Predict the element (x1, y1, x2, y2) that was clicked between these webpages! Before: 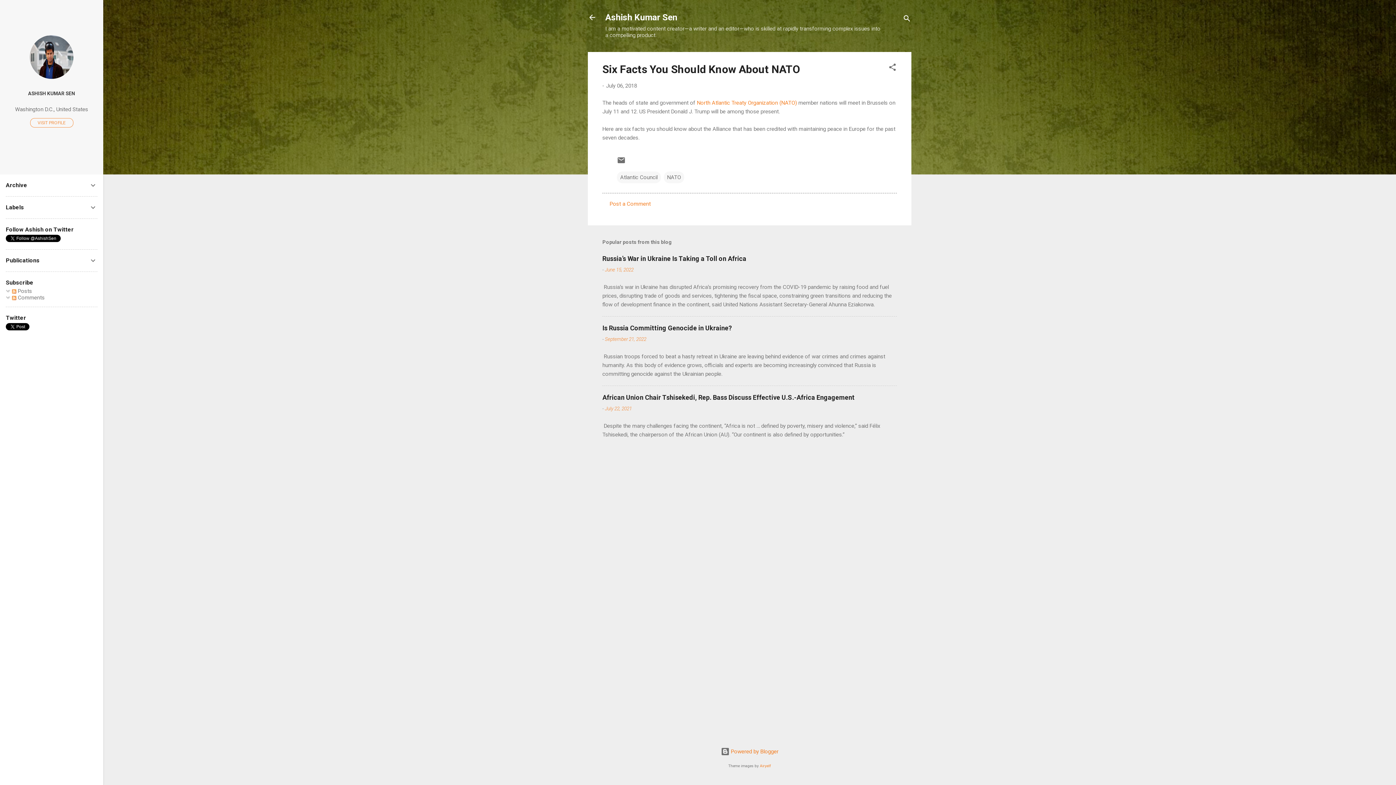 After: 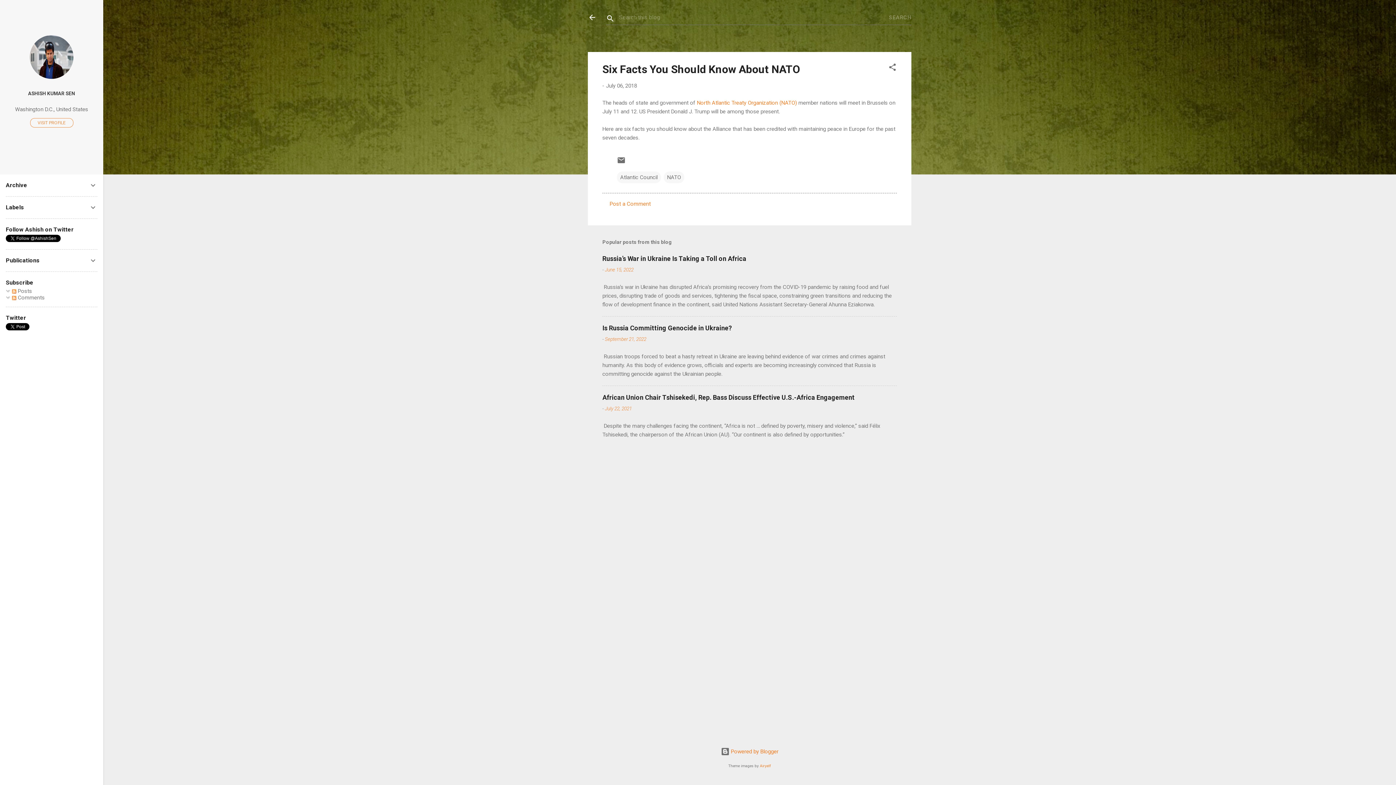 Action: bbox: (902, 8, 911, 30) label: Search